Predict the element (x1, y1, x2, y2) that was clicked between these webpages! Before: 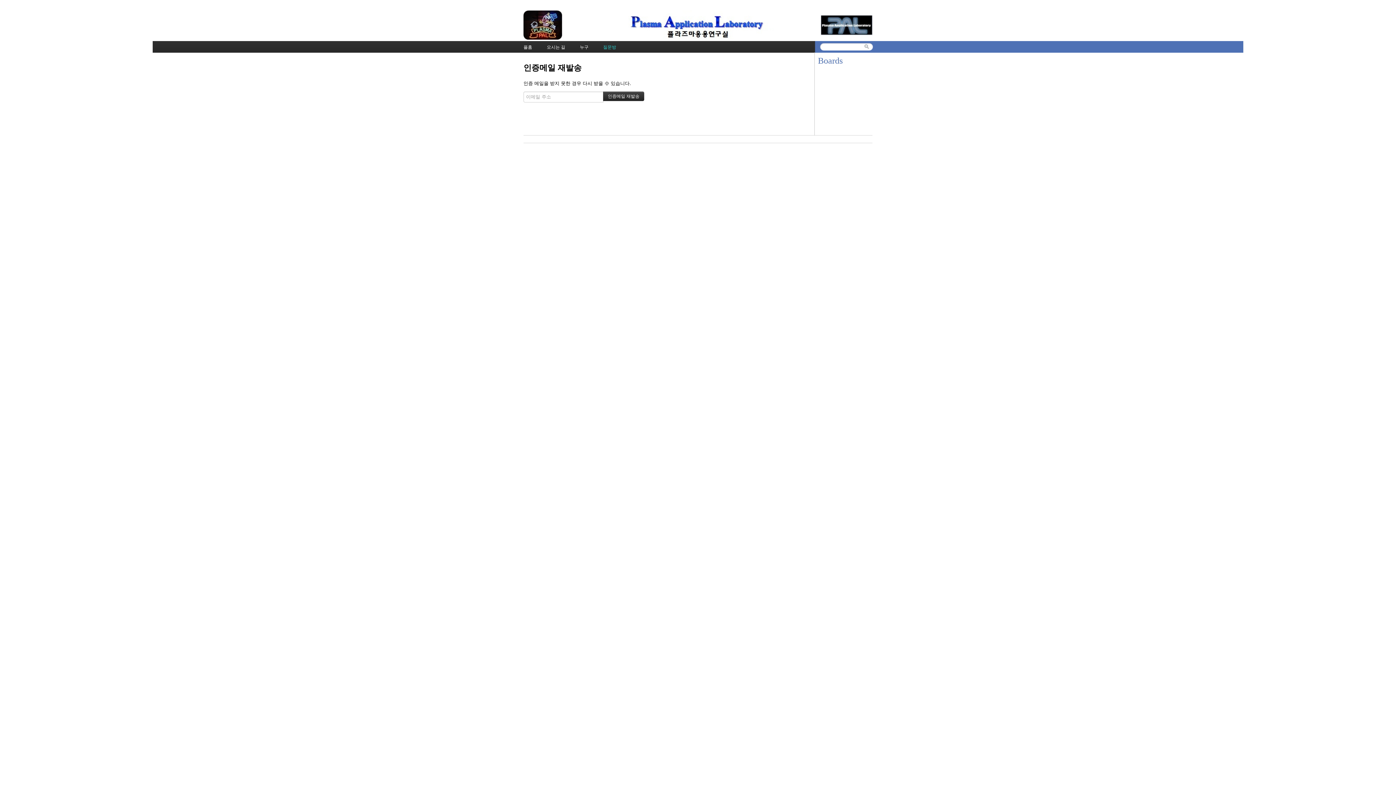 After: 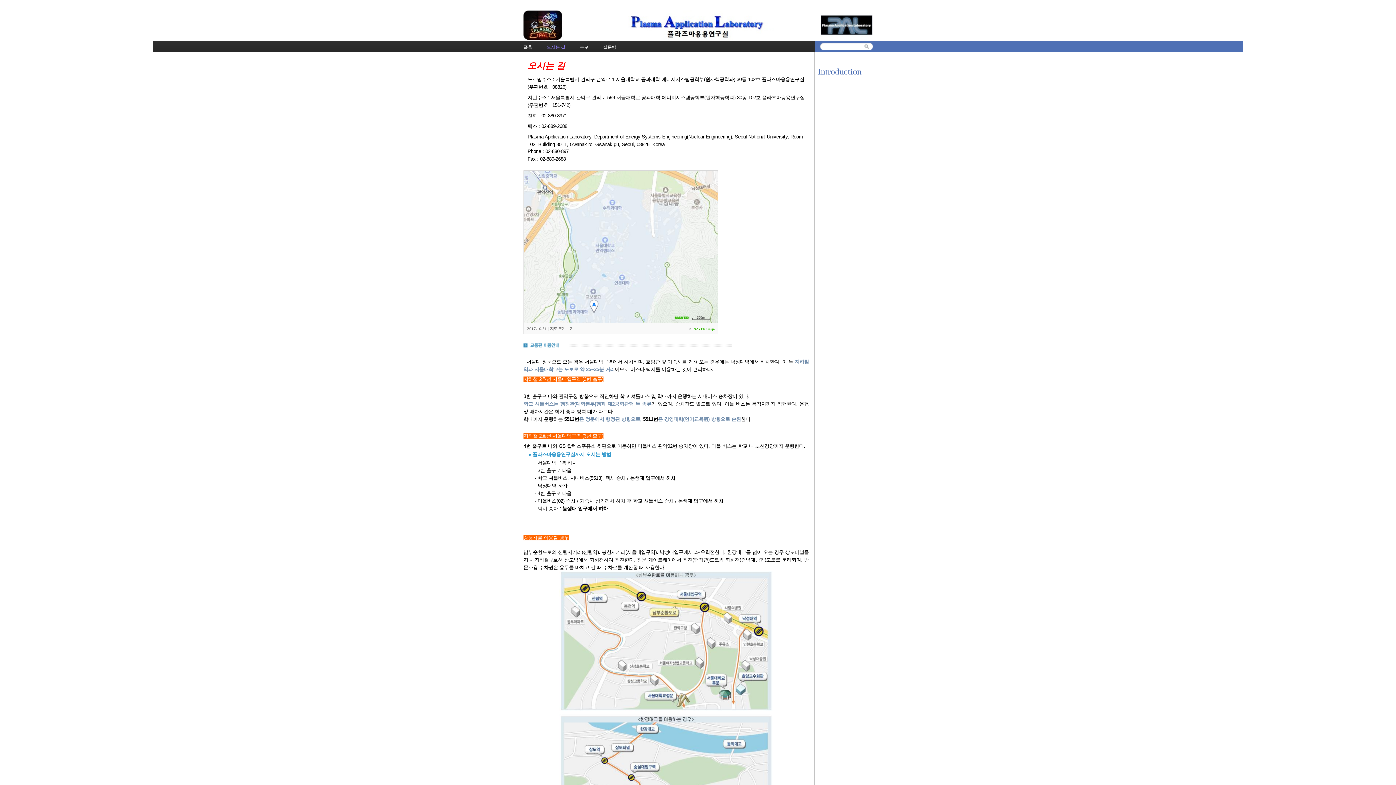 Action: bbox: (546, 40, 565, 52) label: 오시는 길